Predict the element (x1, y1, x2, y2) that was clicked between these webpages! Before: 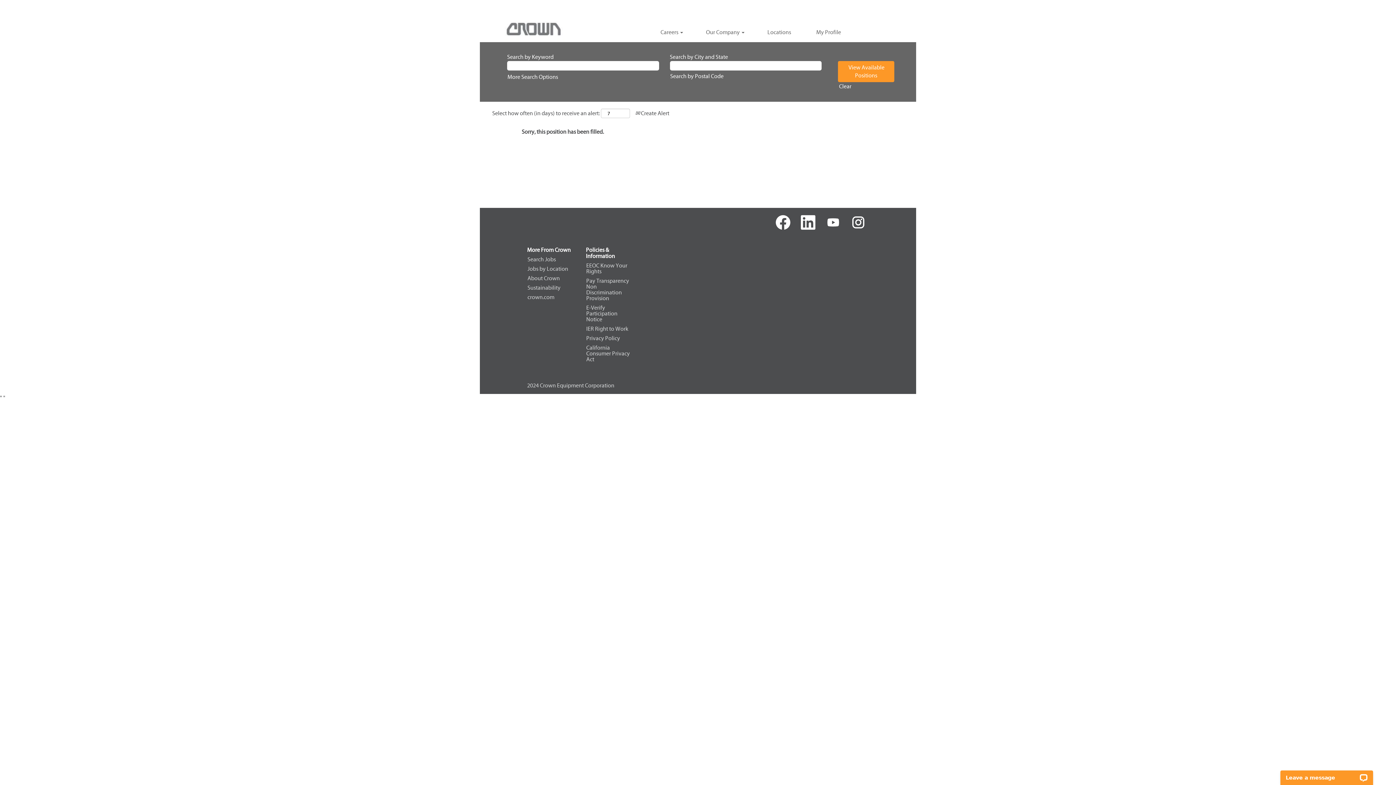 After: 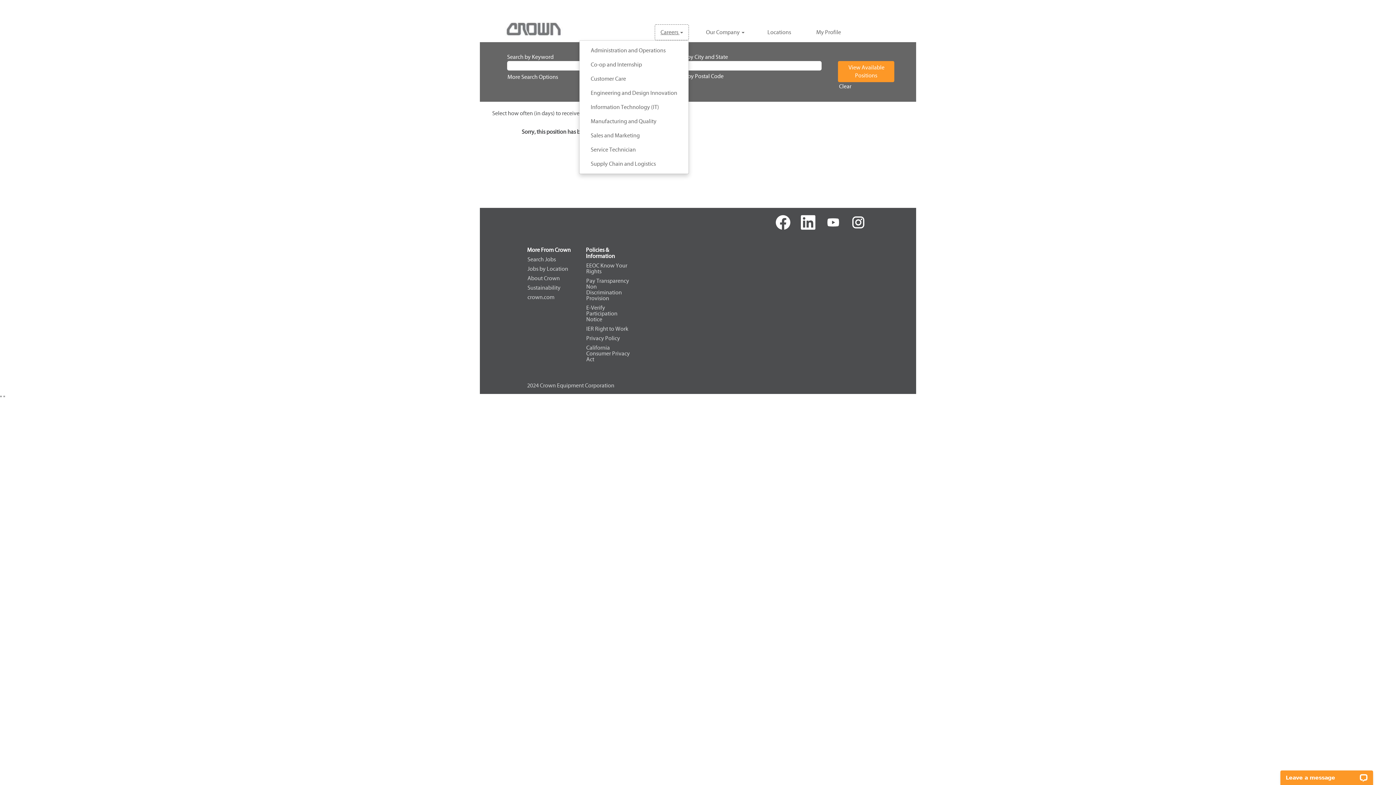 Action: label: Careers  bbox: (654, 24, 689, 40)